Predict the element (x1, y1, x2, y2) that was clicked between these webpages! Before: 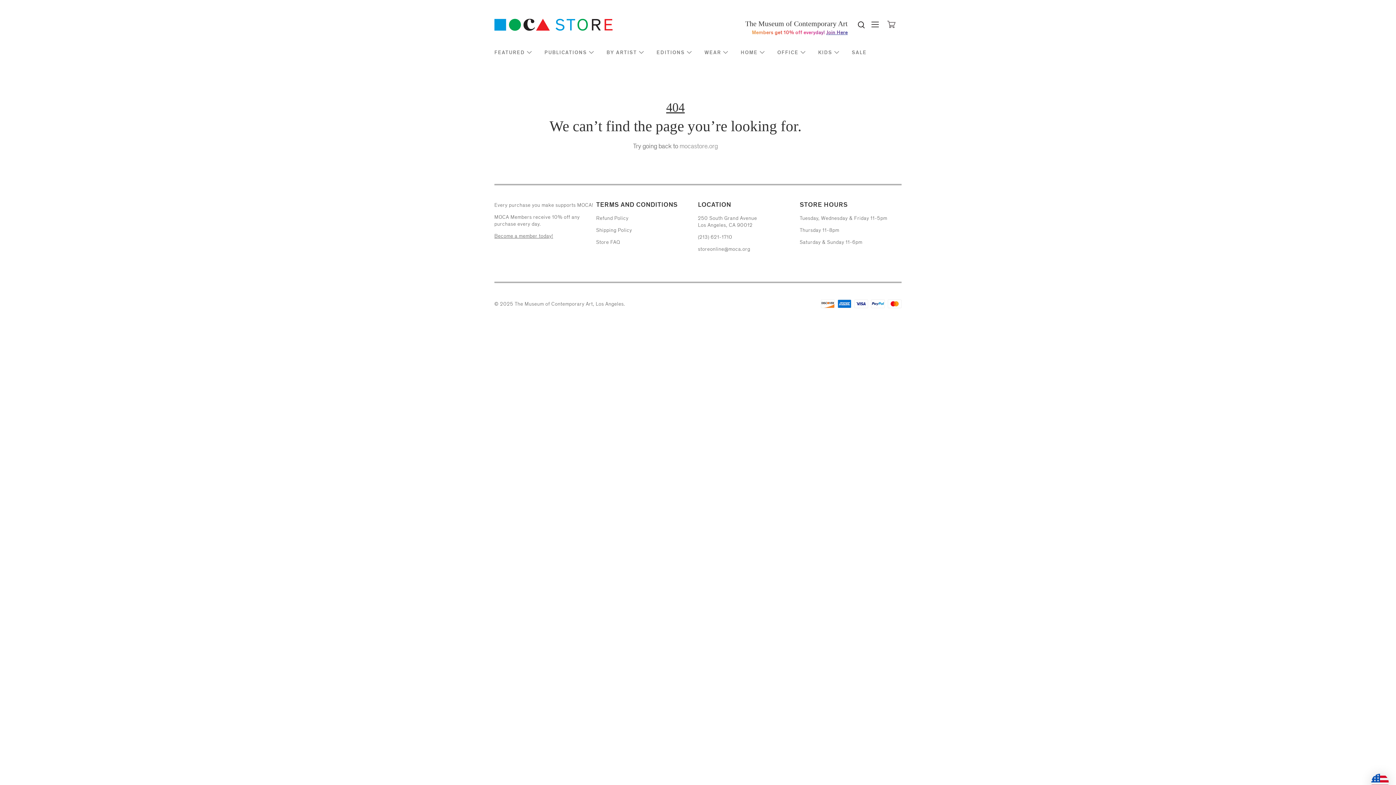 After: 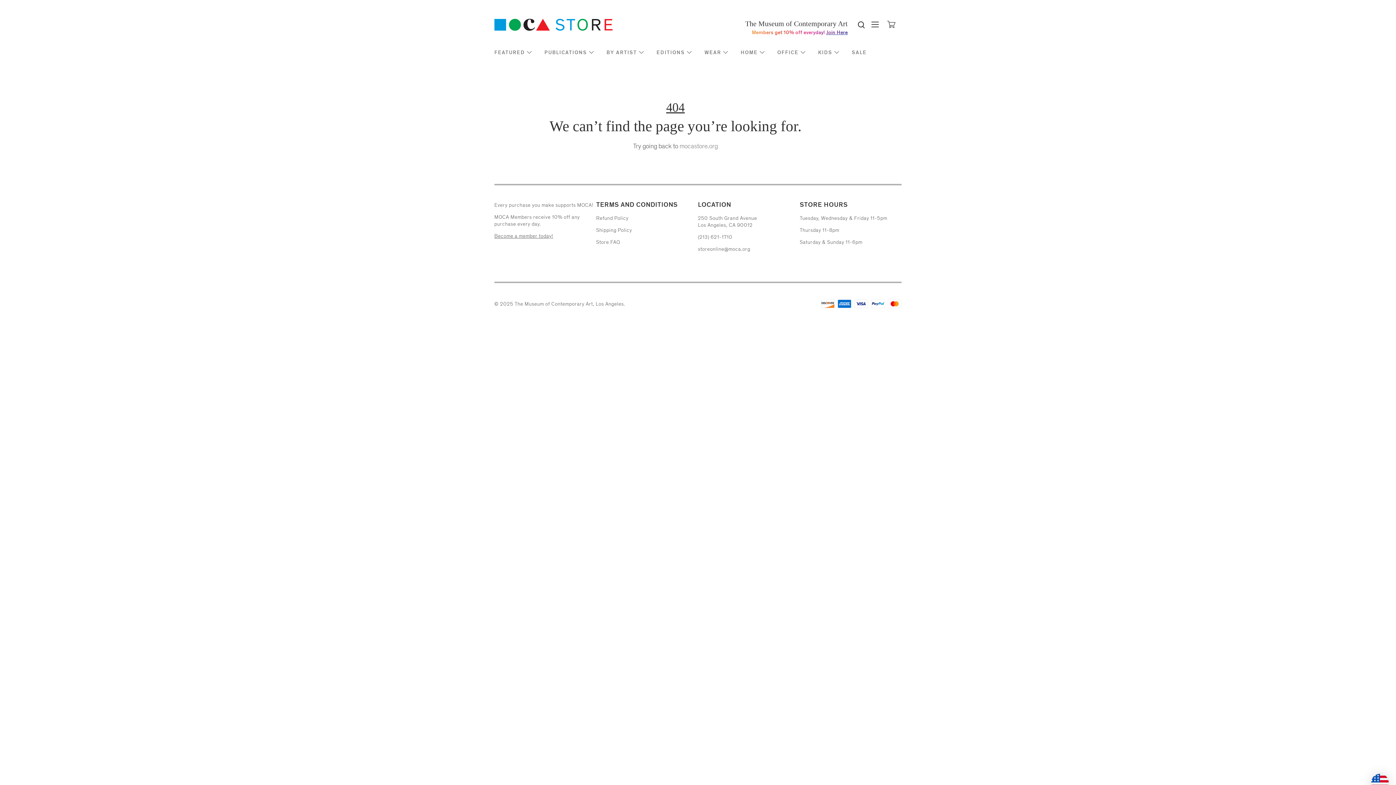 Action: bbox: (698, 246, 750, 252) label: storeonline@moca.org